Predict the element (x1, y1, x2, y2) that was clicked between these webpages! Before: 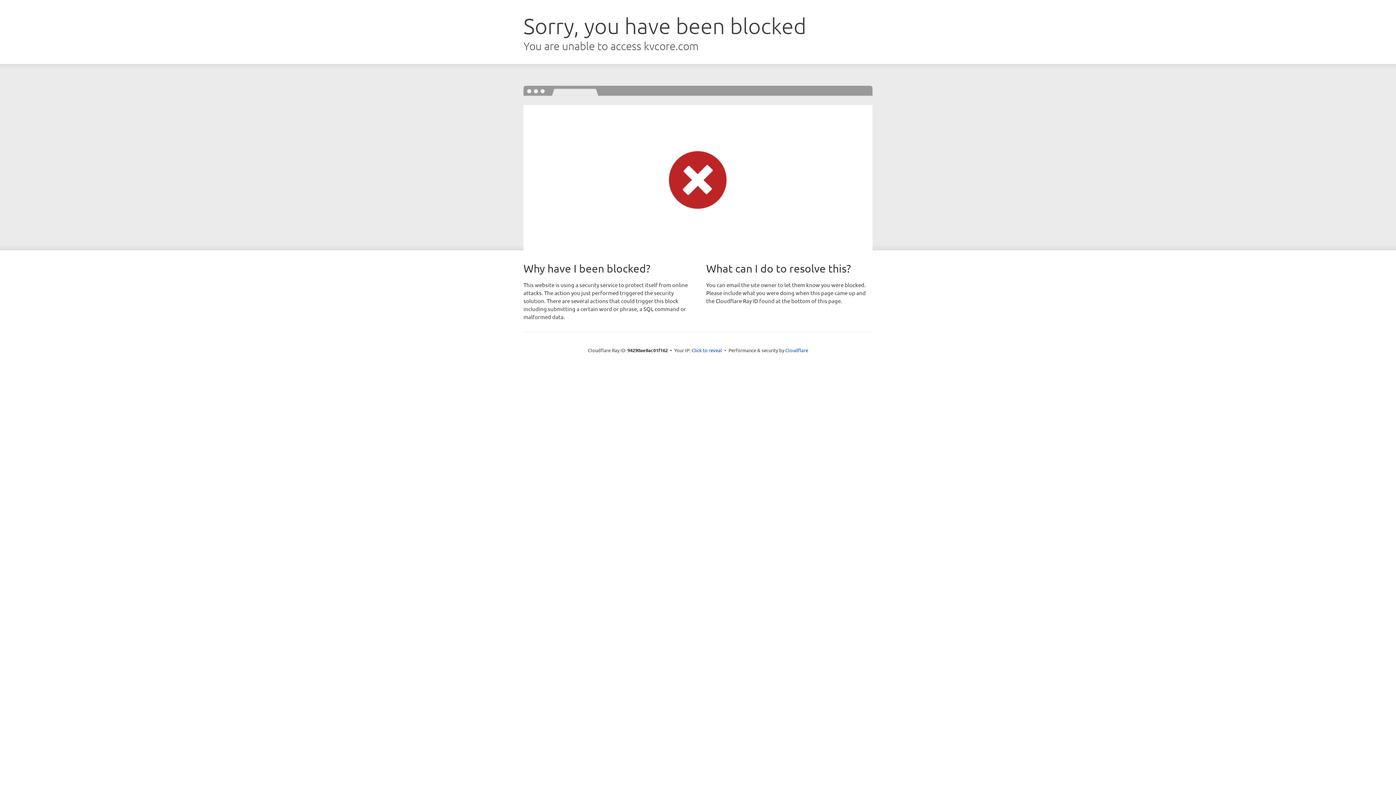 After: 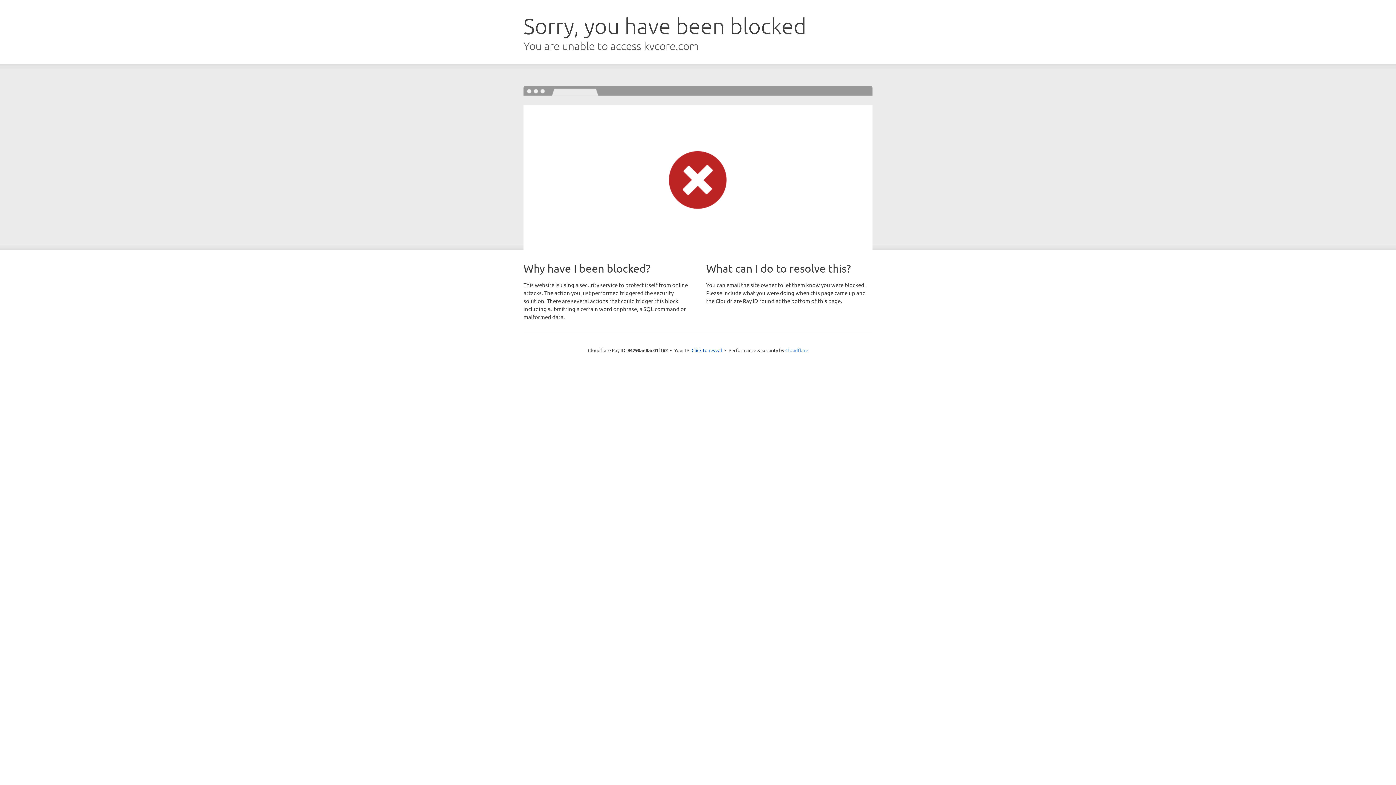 Action: label: Cloudflare bbox: (785, 347, 808, 353)